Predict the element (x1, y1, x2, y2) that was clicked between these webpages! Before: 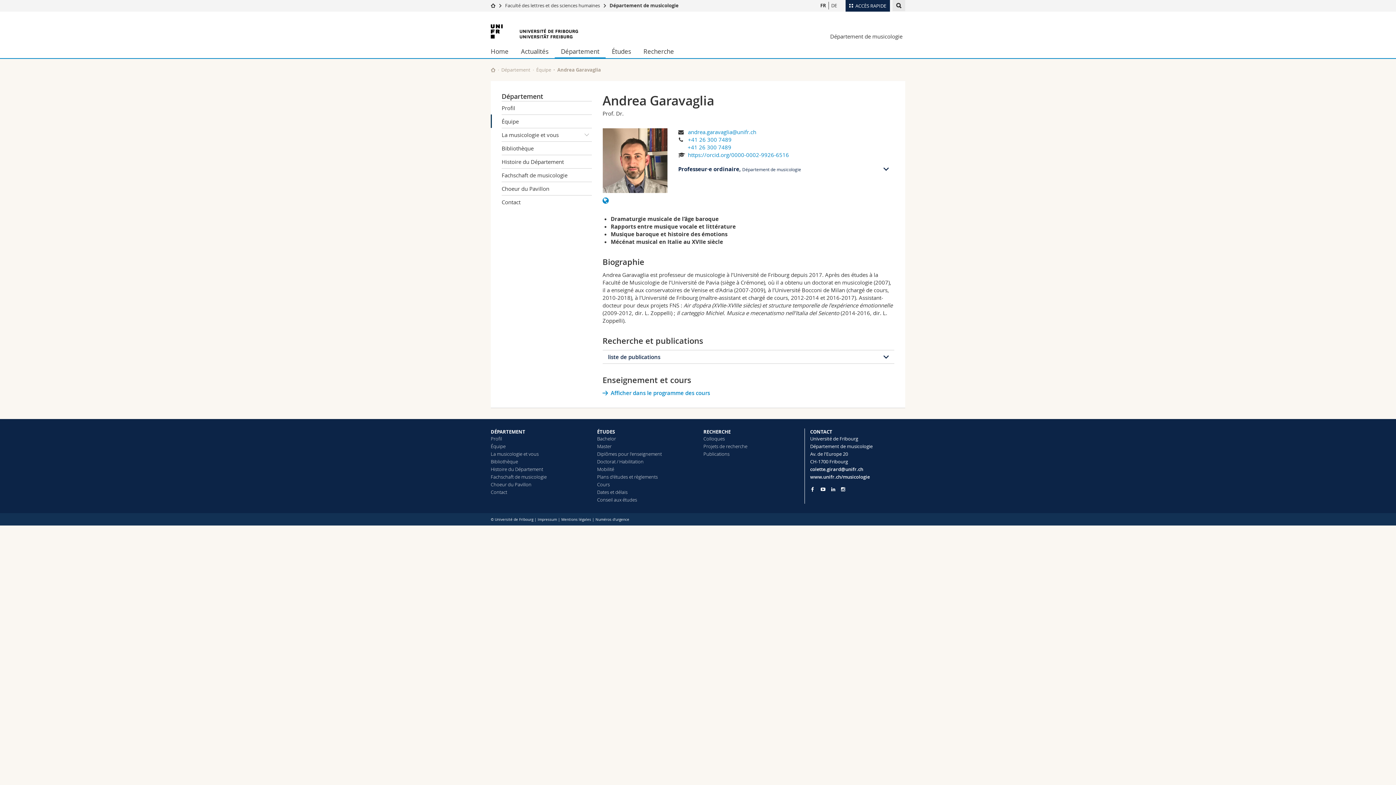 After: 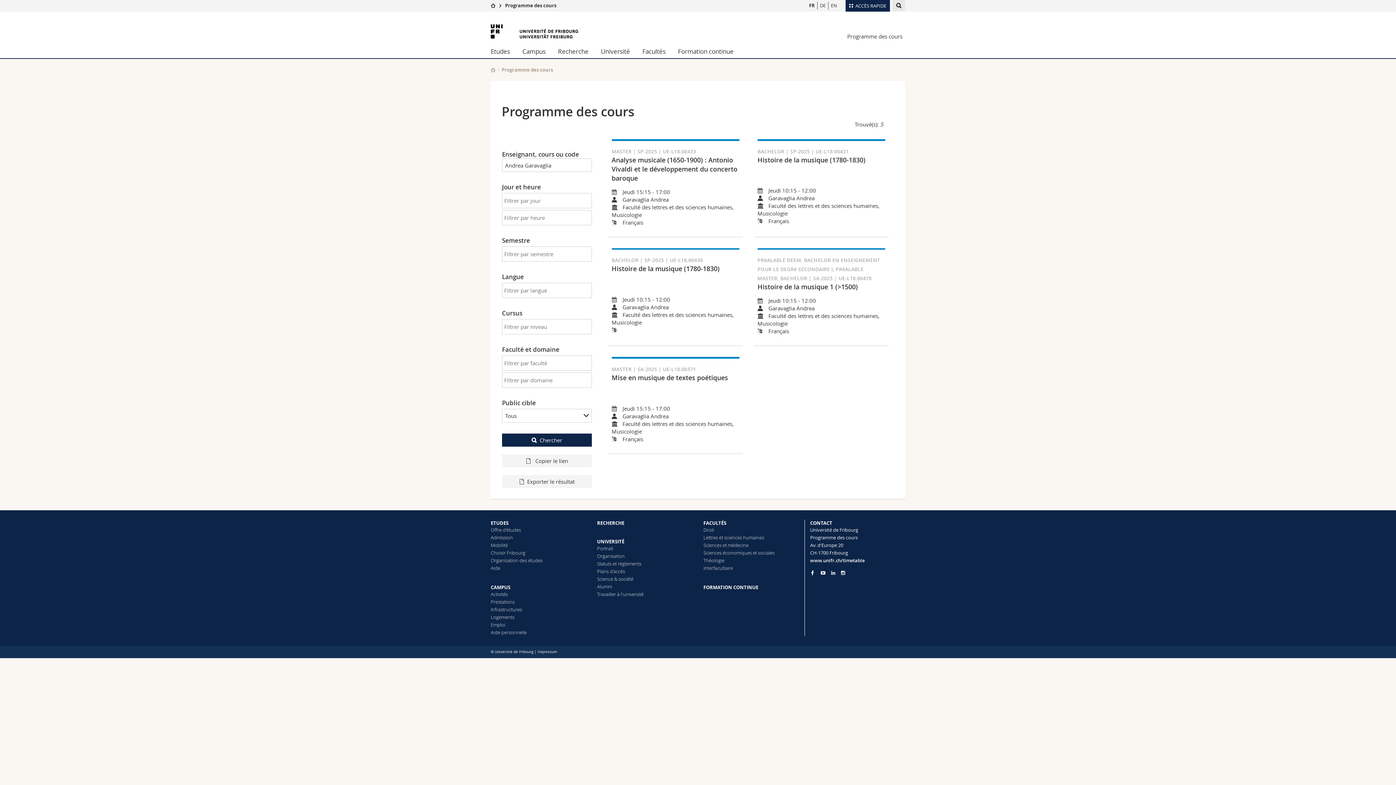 Action: label: Afficher dans le programme des cours bbox: (602, 389, 894, 397)